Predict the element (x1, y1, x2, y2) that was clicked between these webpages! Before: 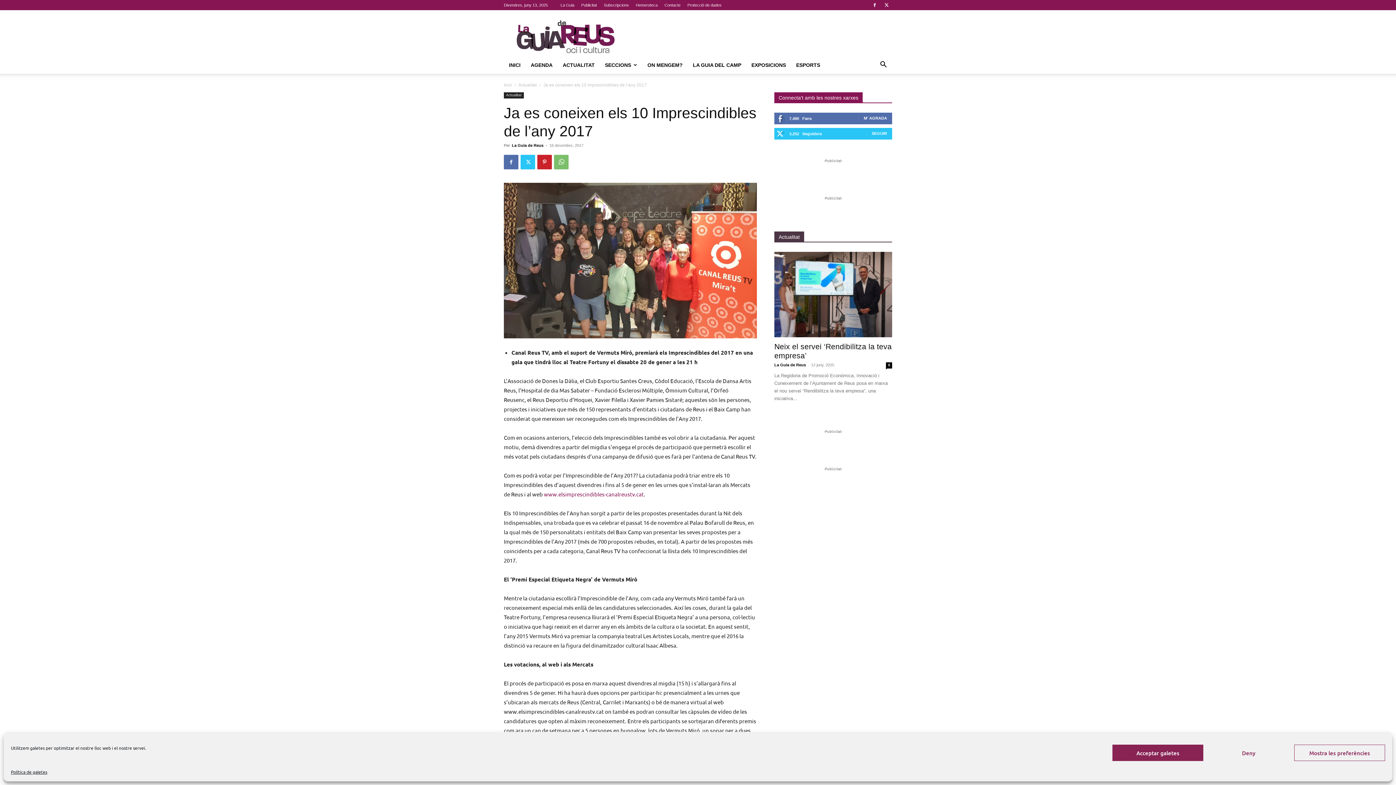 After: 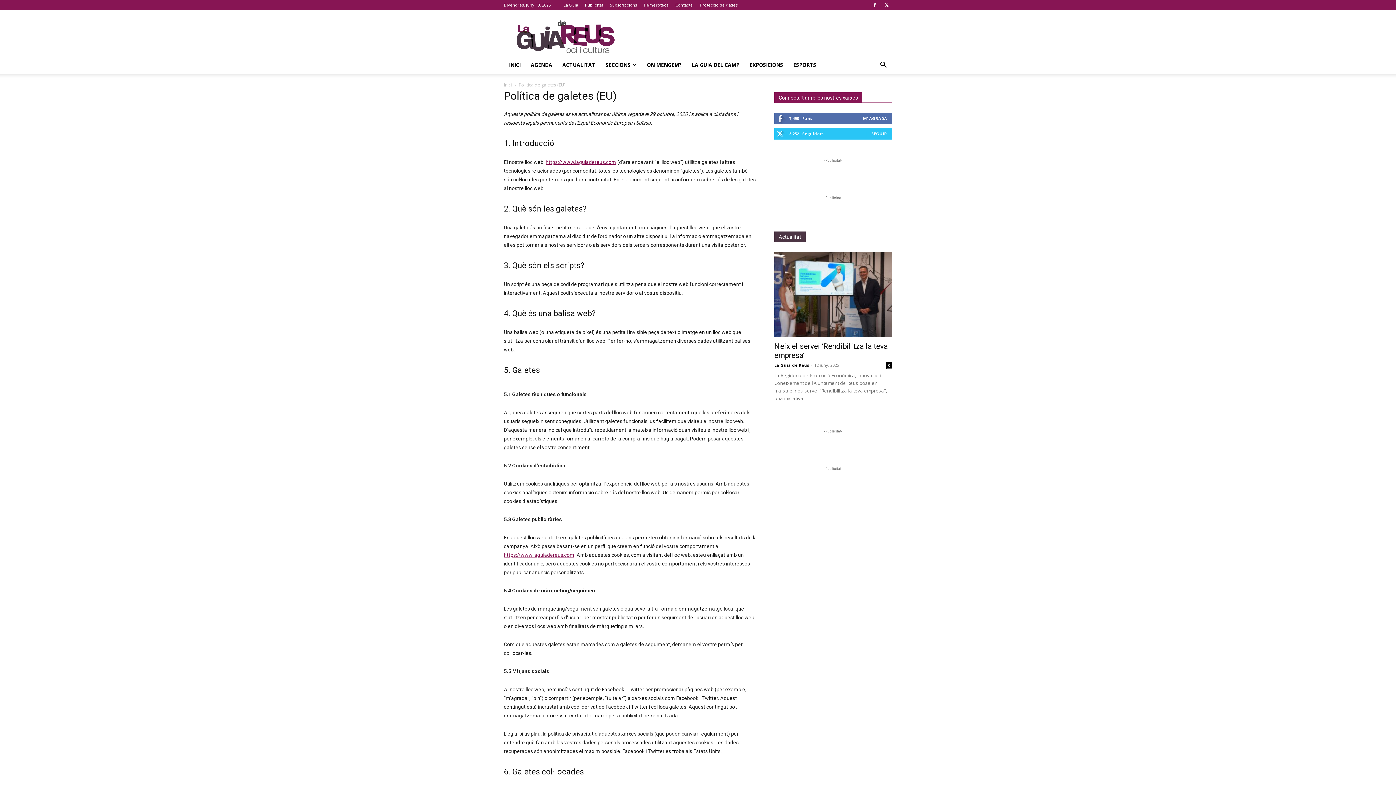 Action: label: Política de galetes bbox: (10, 768, 47, 776)